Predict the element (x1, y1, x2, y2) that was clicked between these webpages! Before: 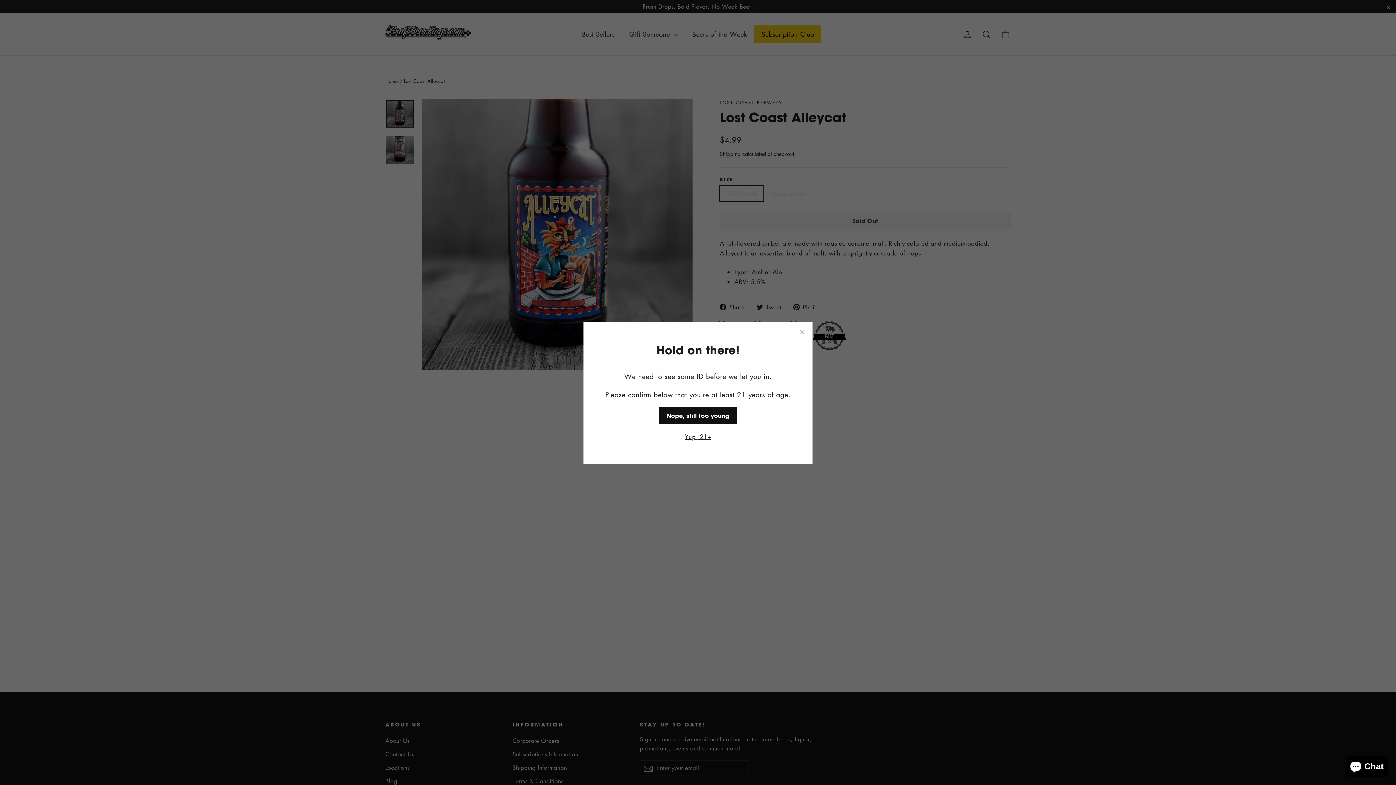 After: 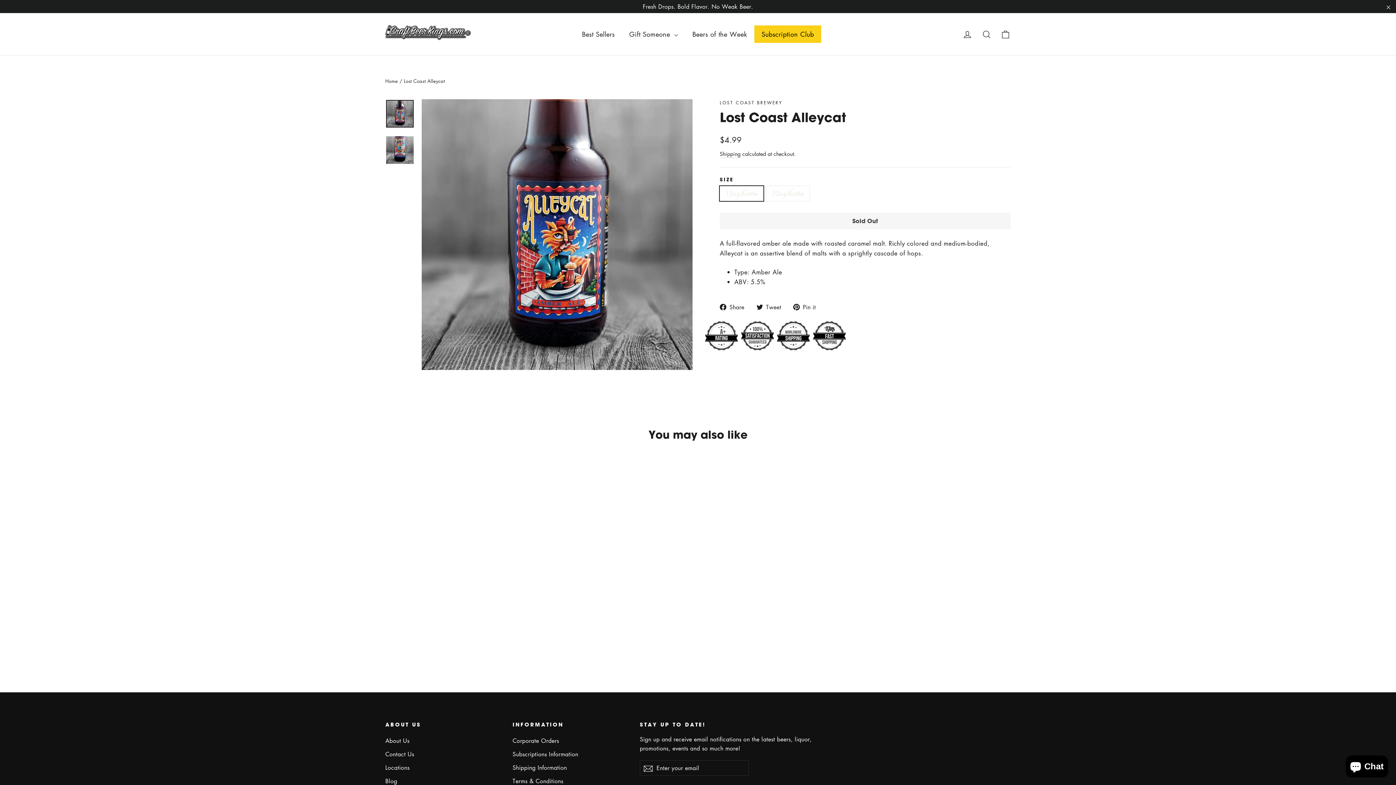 Action: bbox: (792, 321, 812, 342) label: "Close (esc)"